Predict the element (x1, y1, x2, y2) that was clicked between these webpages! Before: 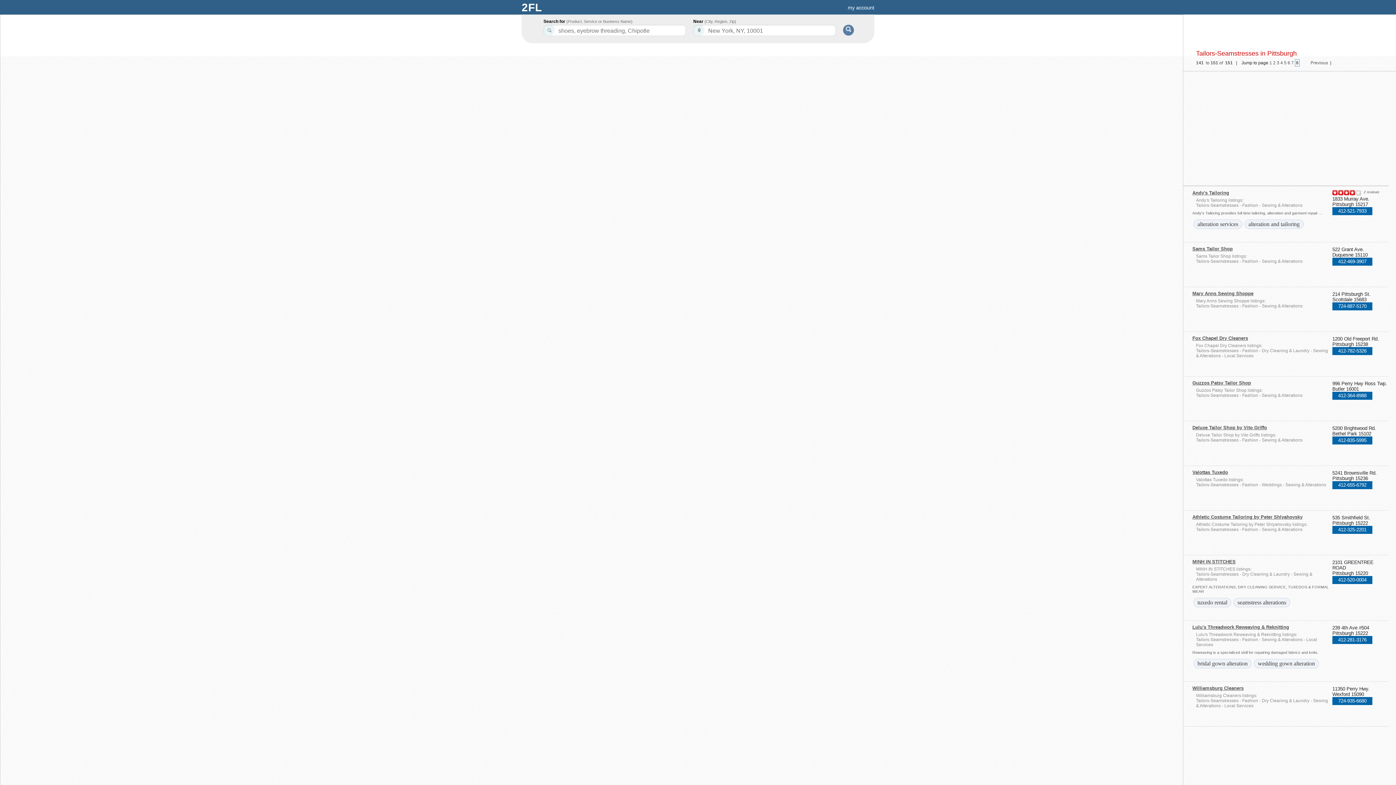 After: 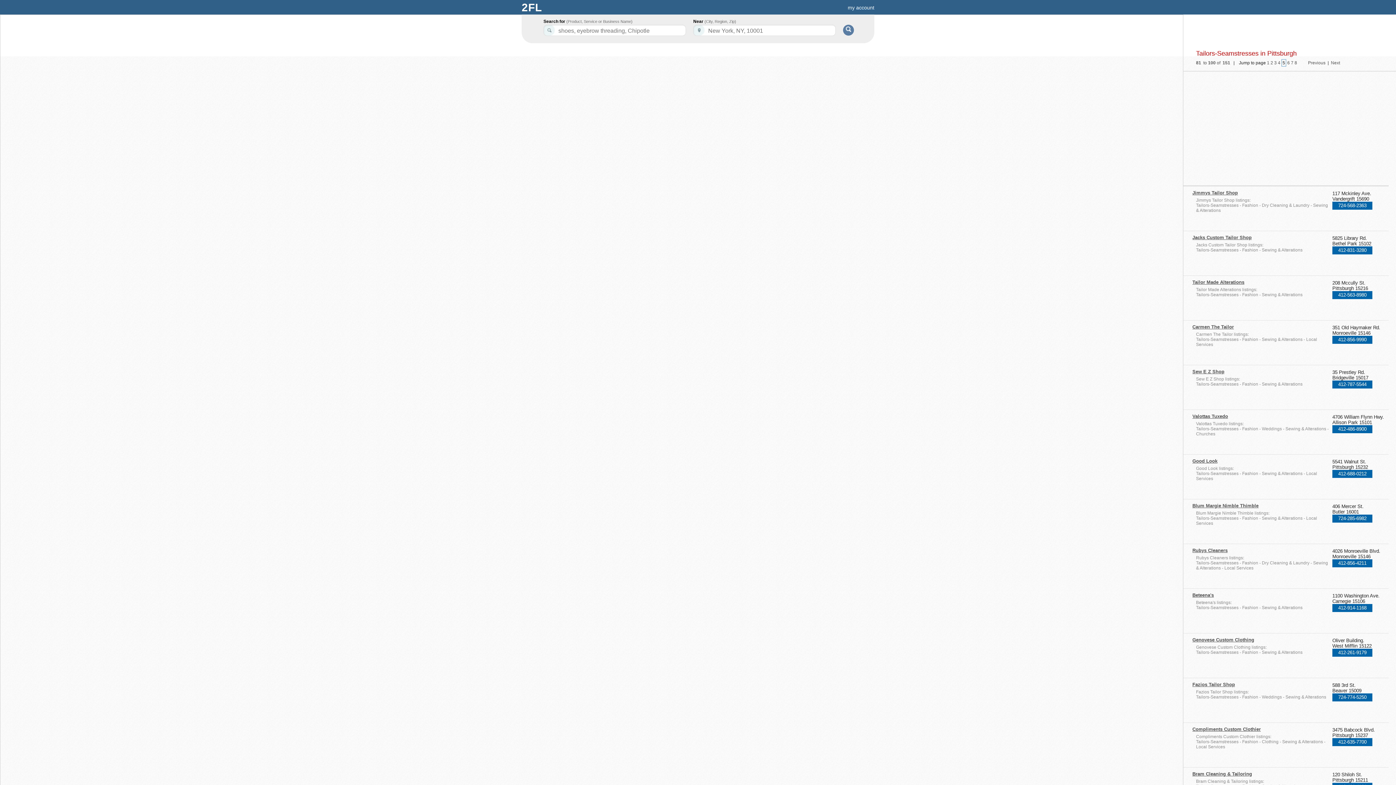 Action: label: 5 bbox: (1284, 60, 1286, 65)